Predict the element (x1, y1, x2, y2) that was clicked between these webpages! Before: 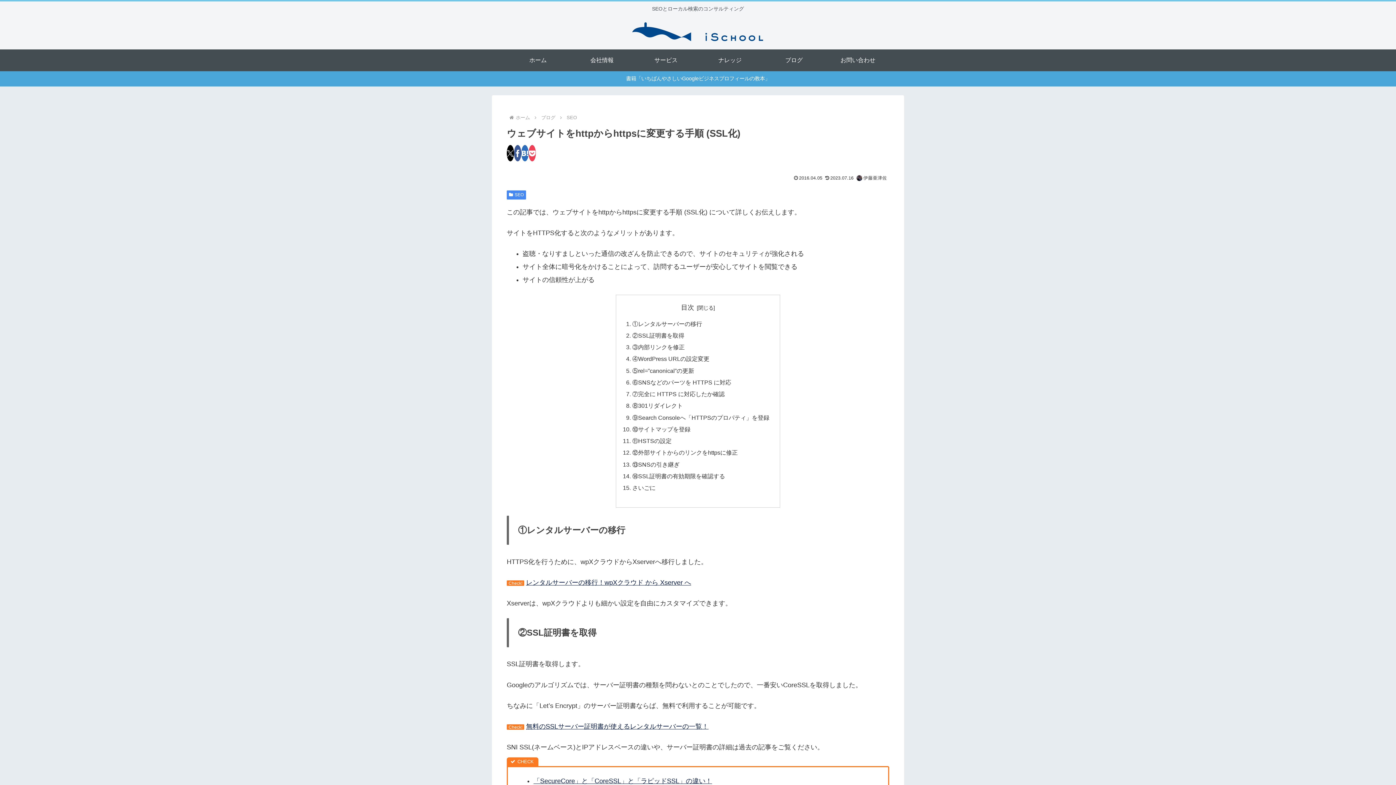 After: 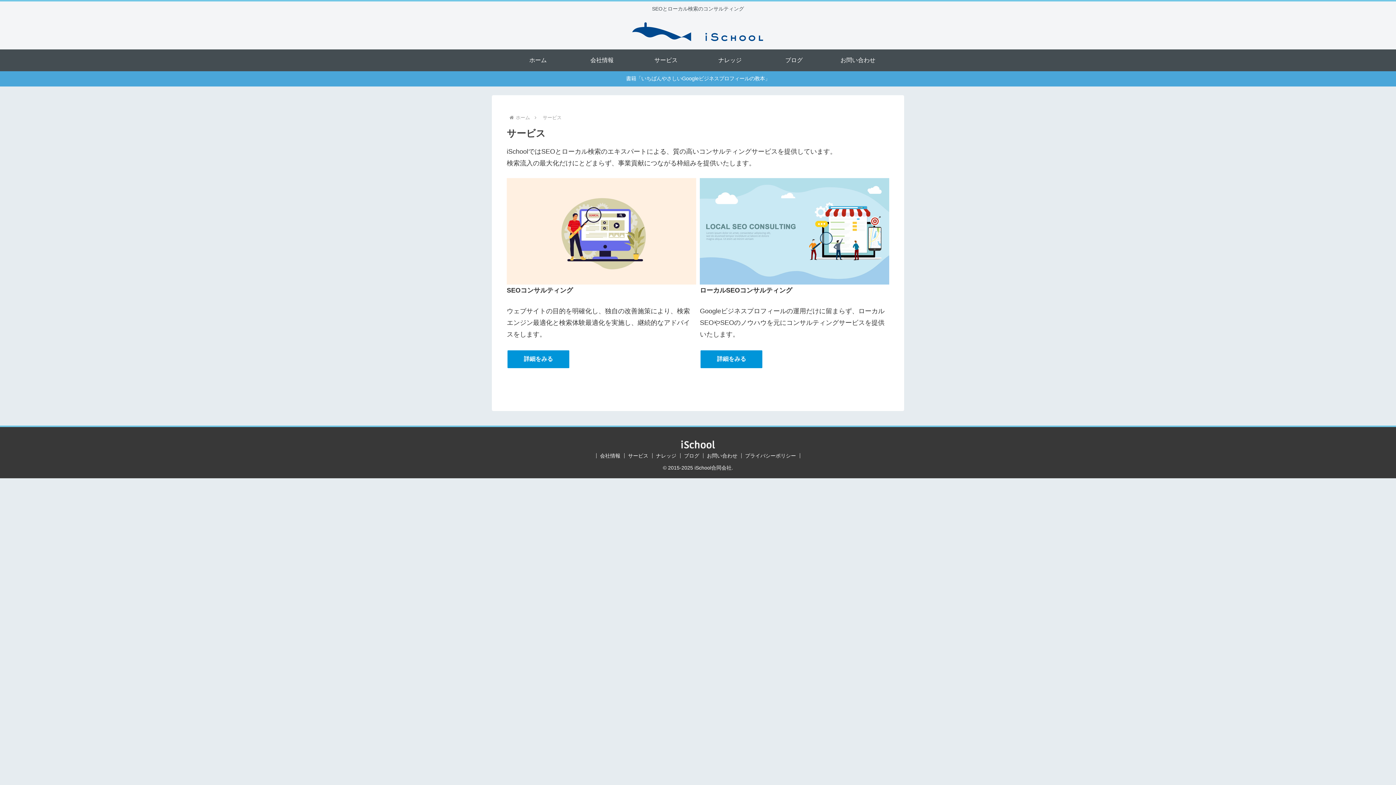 Action: bbox: (634, 49, 698, 71) label: サービス